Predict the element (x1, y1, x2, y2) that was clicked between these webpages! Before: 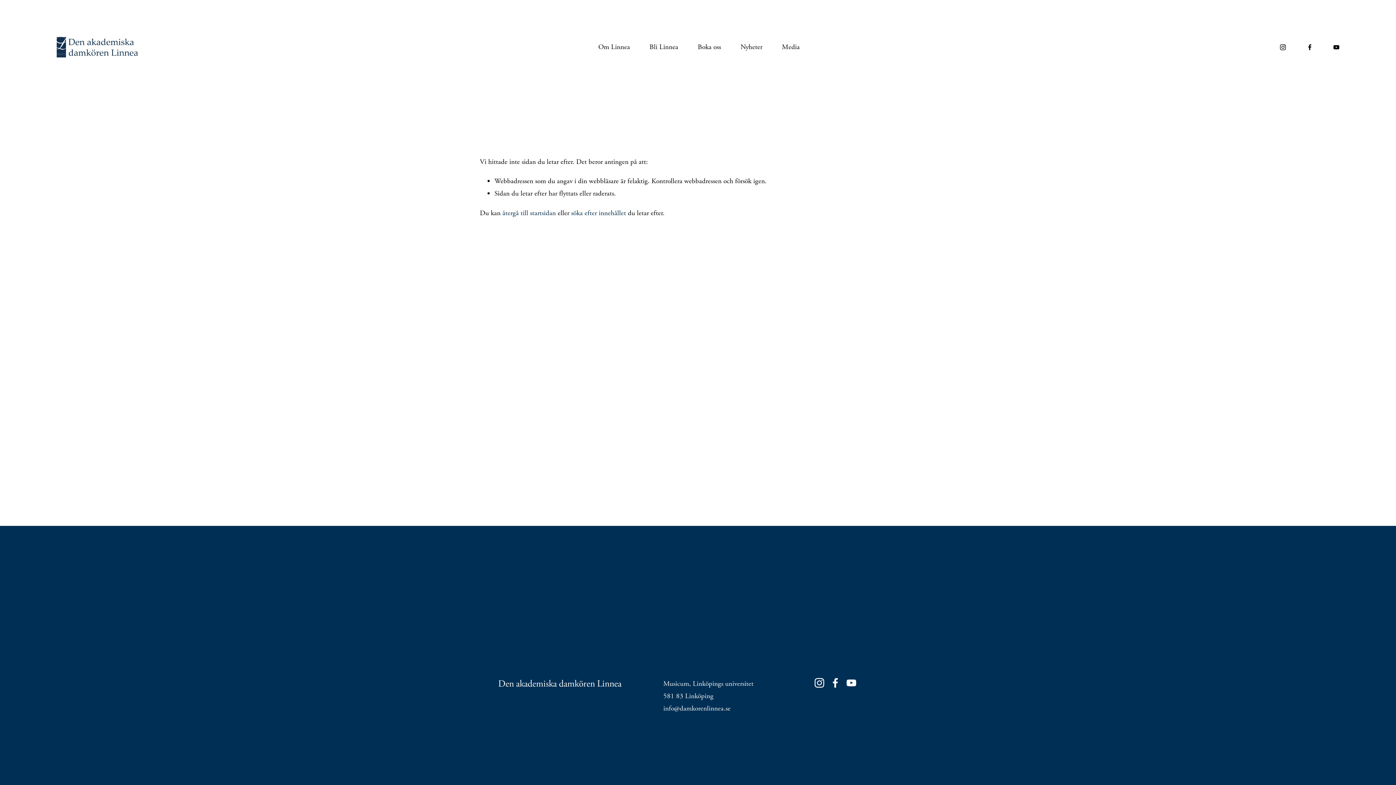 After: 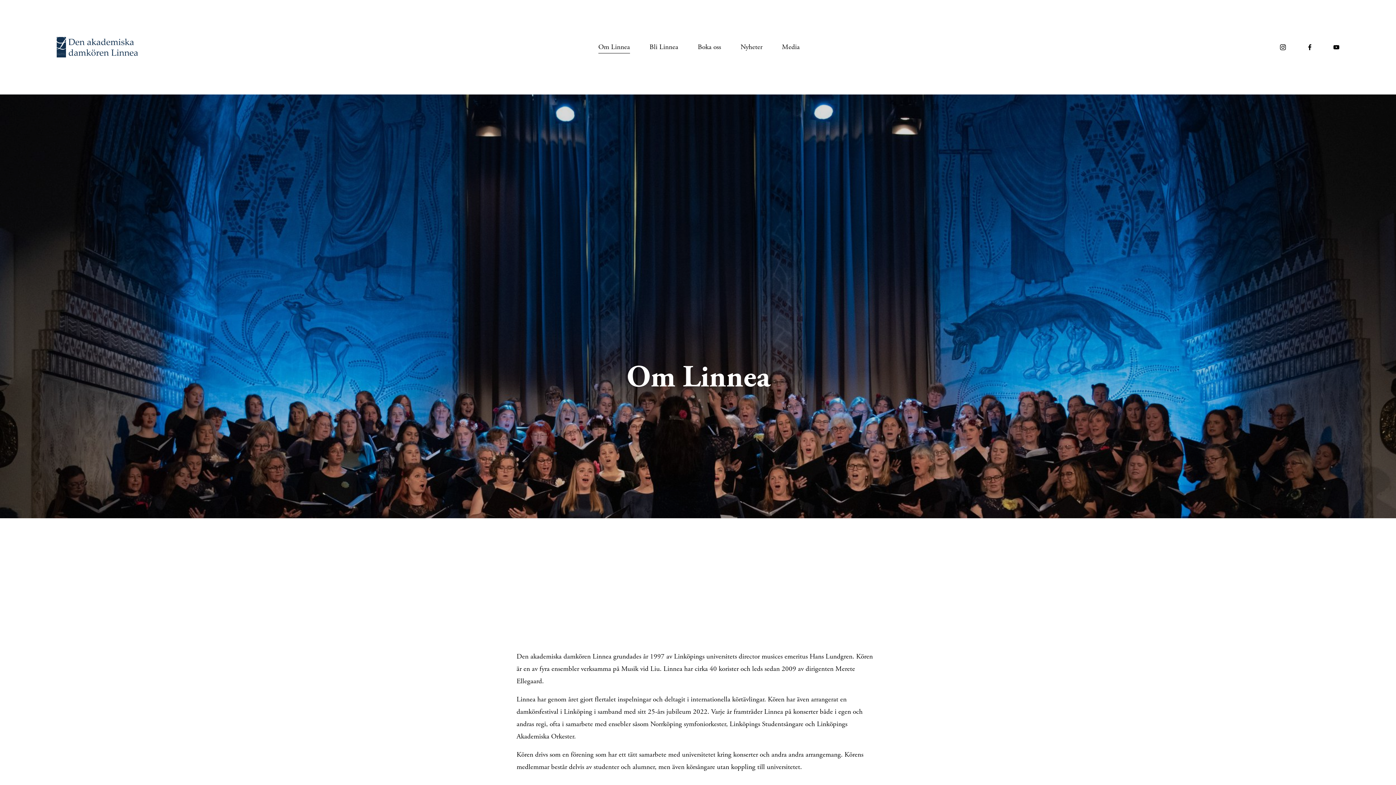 Action: label: Om Linnea bbox: (598, 40, 630, 54)